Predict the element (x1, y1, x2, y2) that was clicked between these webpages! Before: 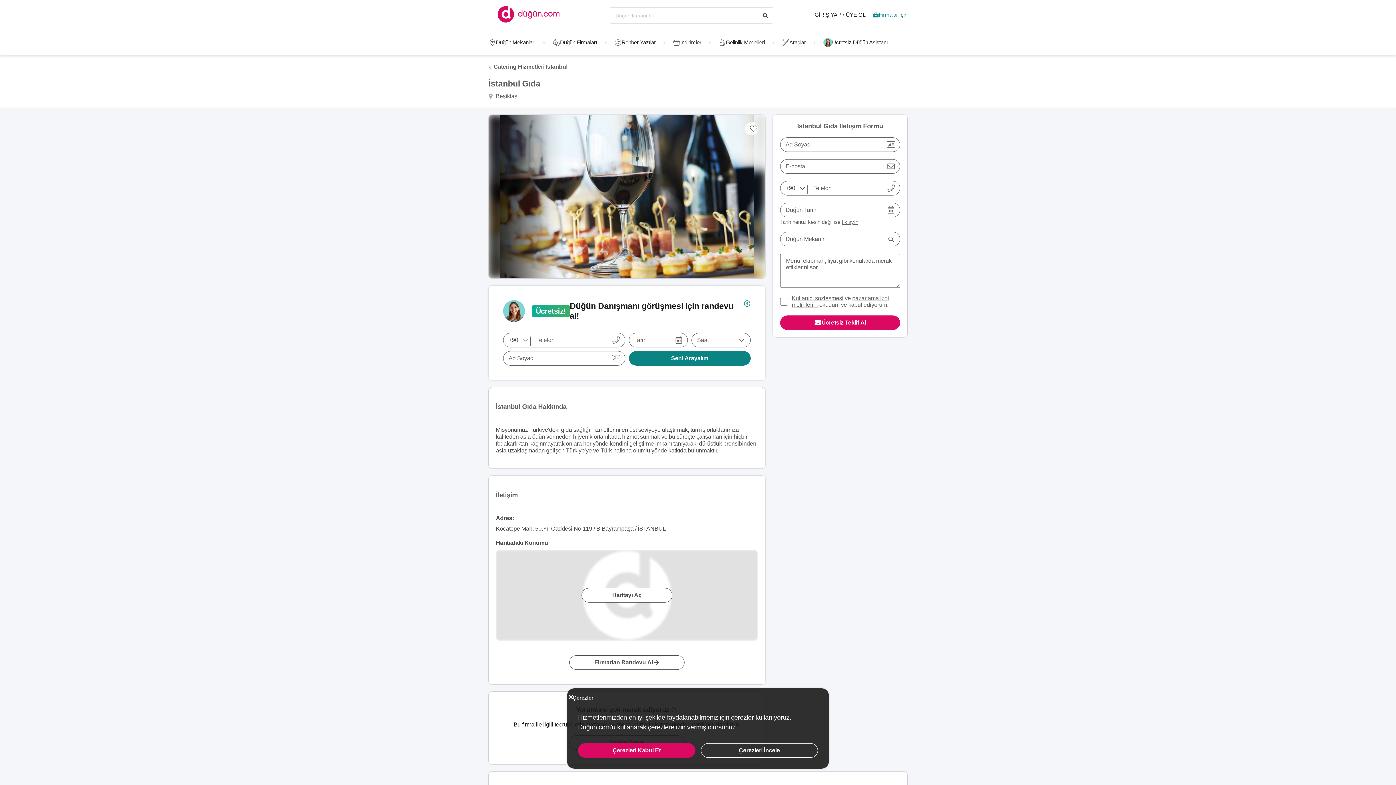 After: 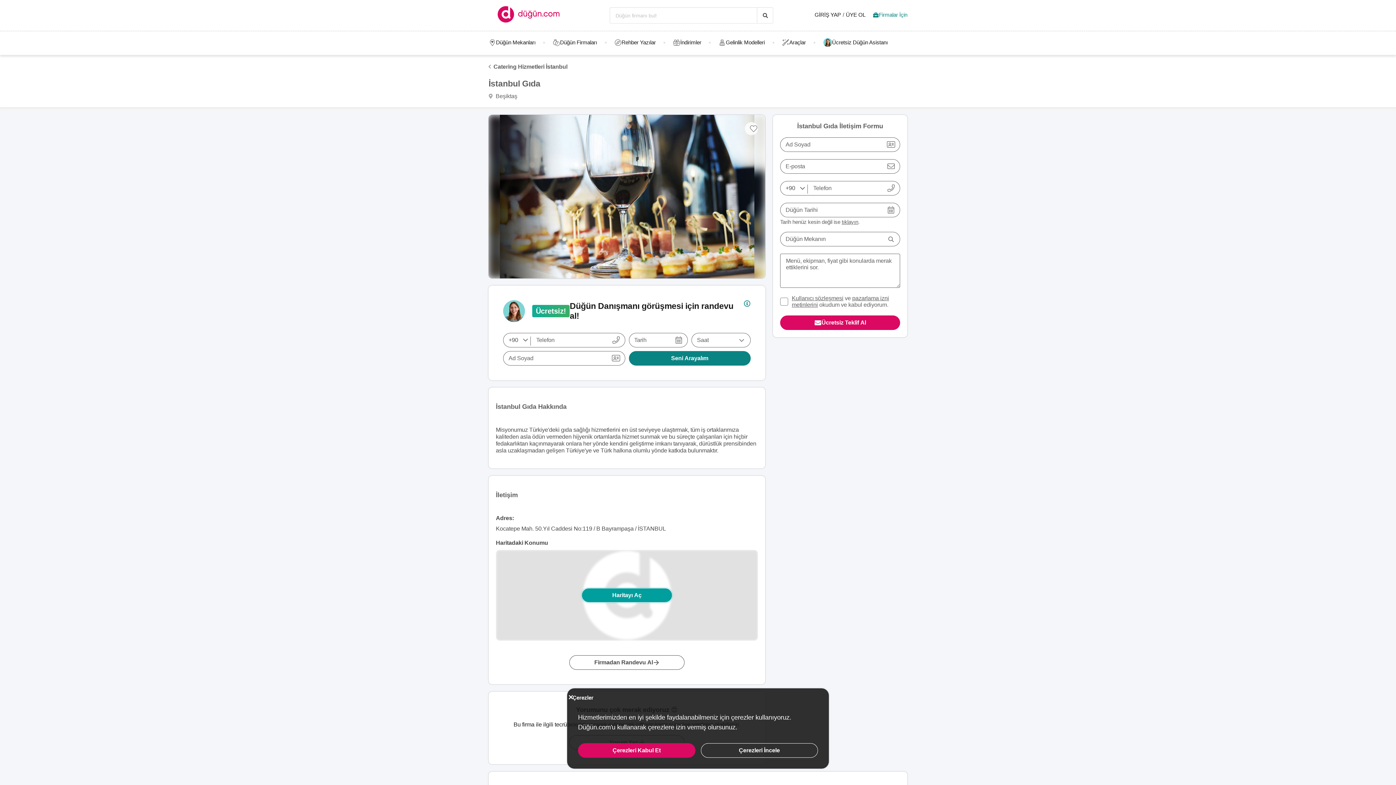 Action: bbox: (581, 588, 672, 602) label: Haritayı Aç